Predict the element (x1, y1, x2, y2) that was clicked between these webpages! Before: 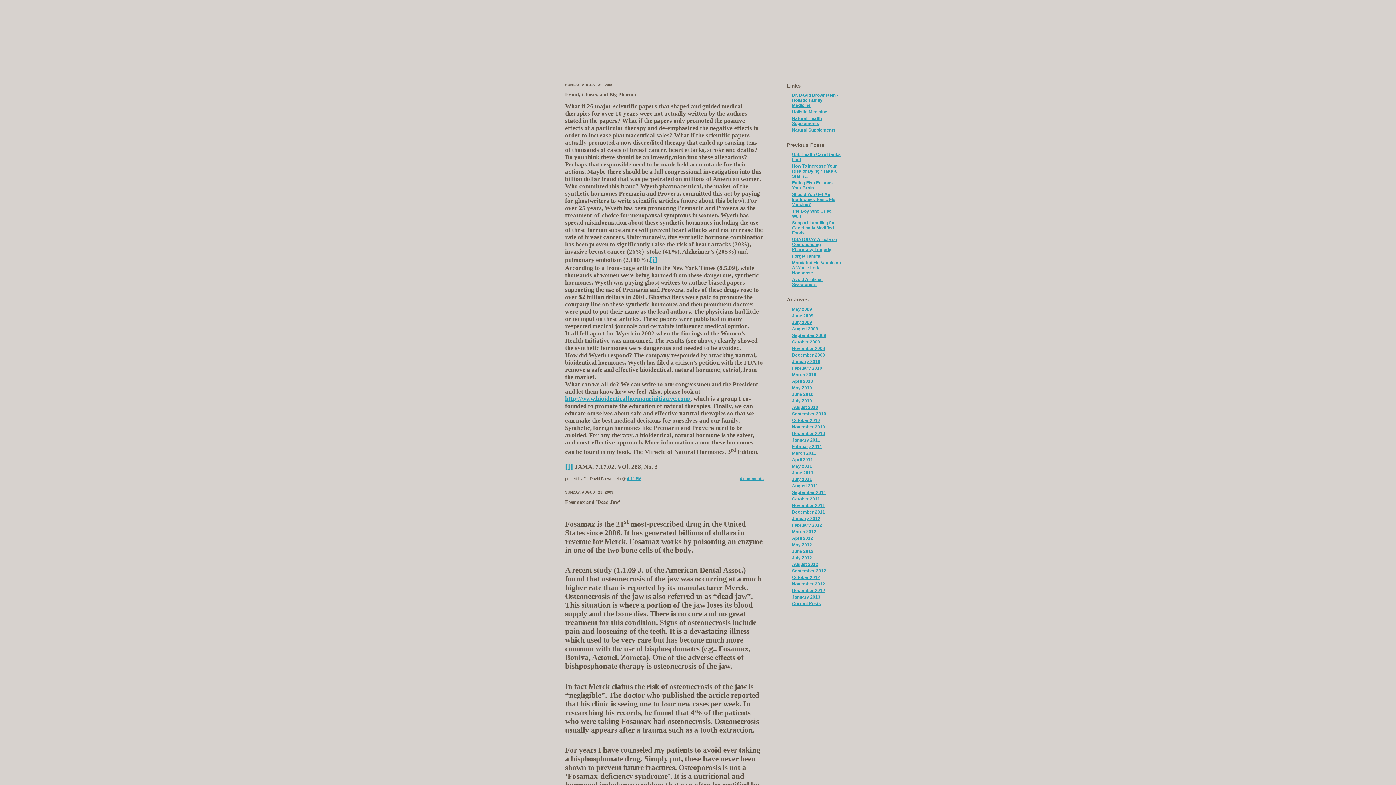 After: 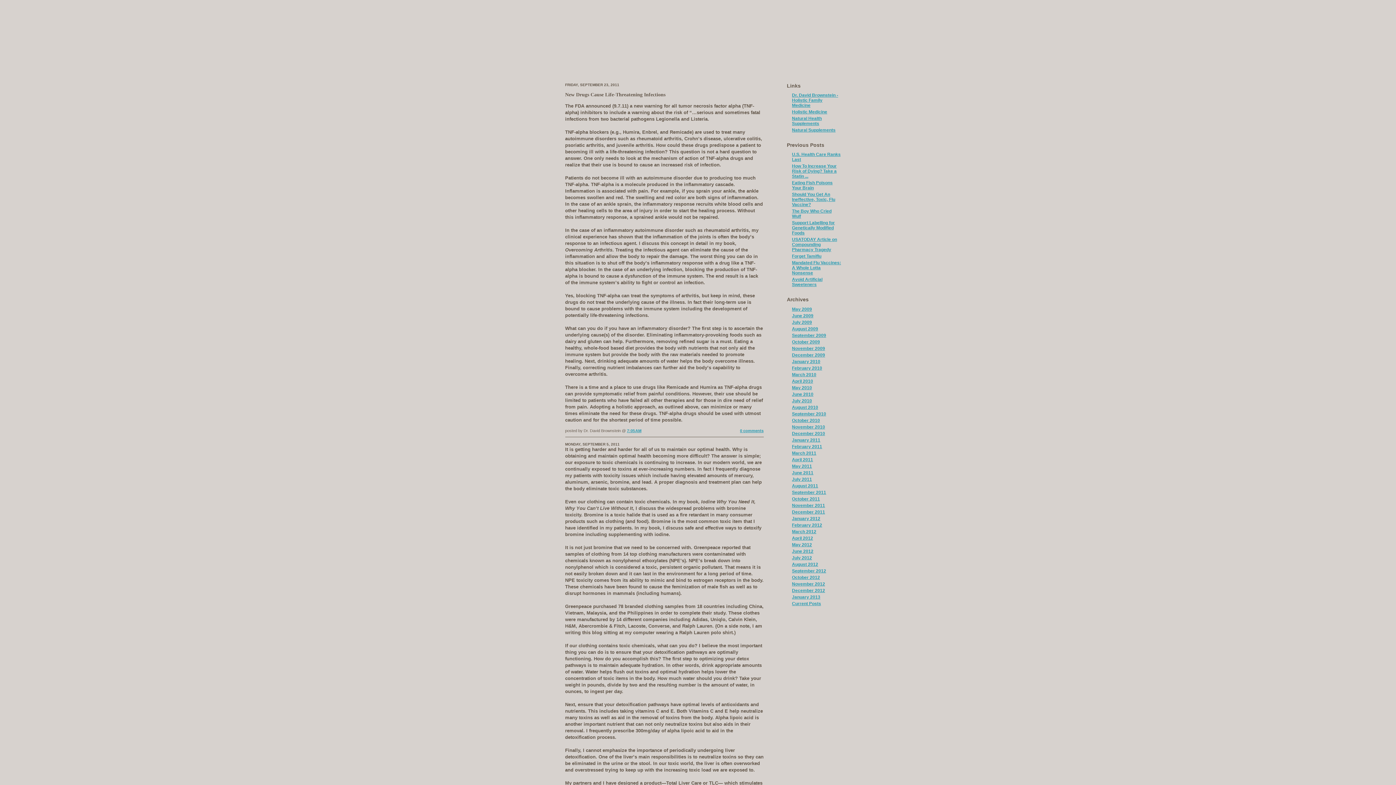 Action: label: September 2011 bbox: (792, 490, 826, 495)